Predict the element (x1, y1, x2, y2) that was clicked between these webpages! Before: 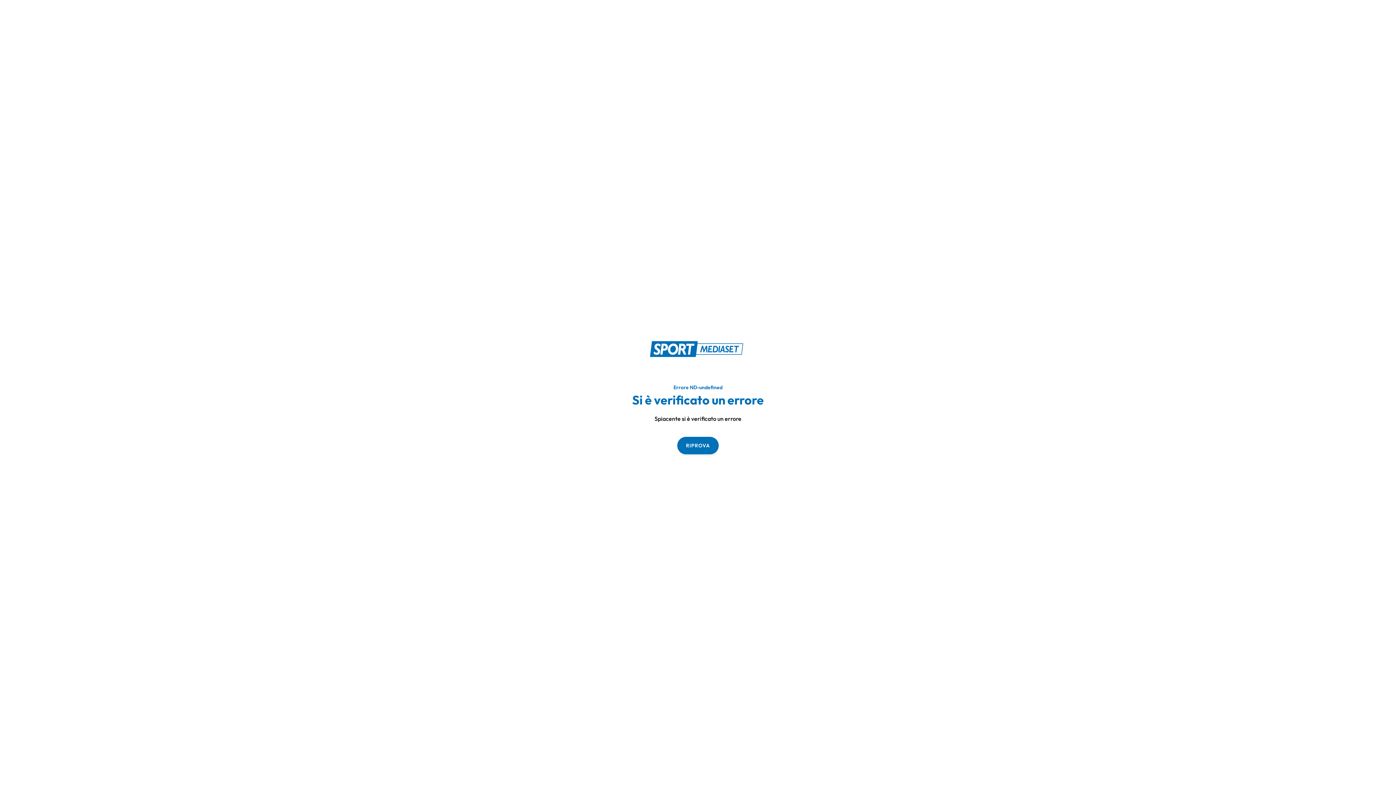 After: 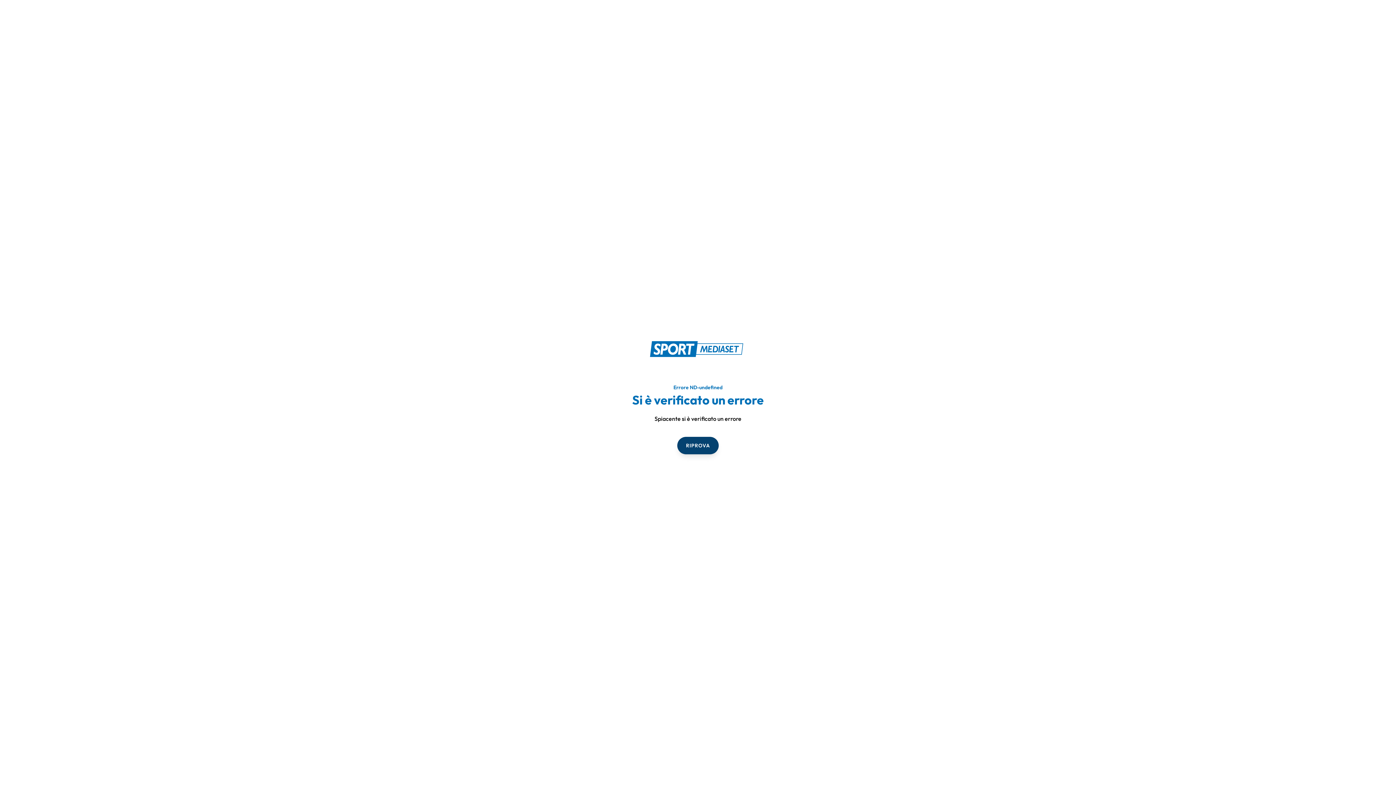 Action: bbox: (677, 436, 718, 454) label: RIPROVA